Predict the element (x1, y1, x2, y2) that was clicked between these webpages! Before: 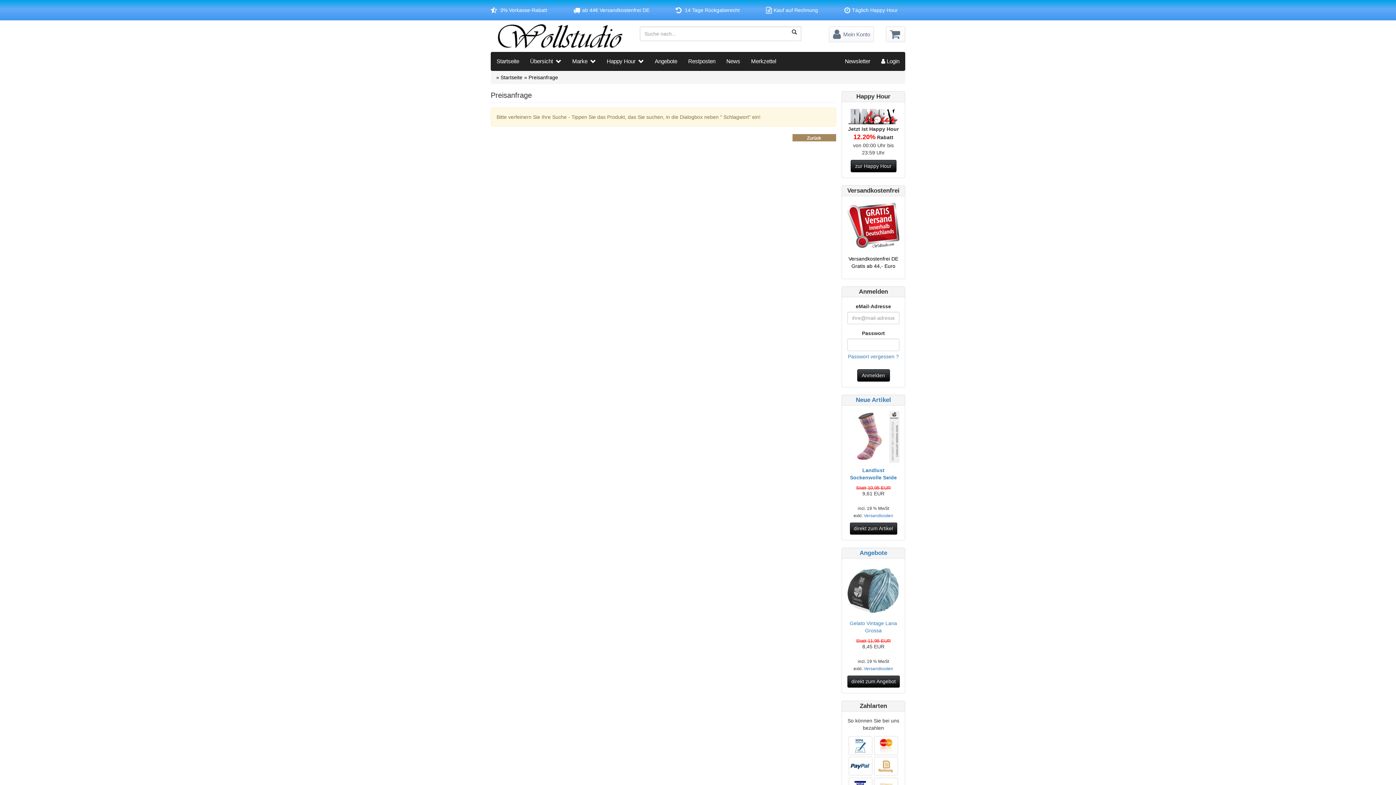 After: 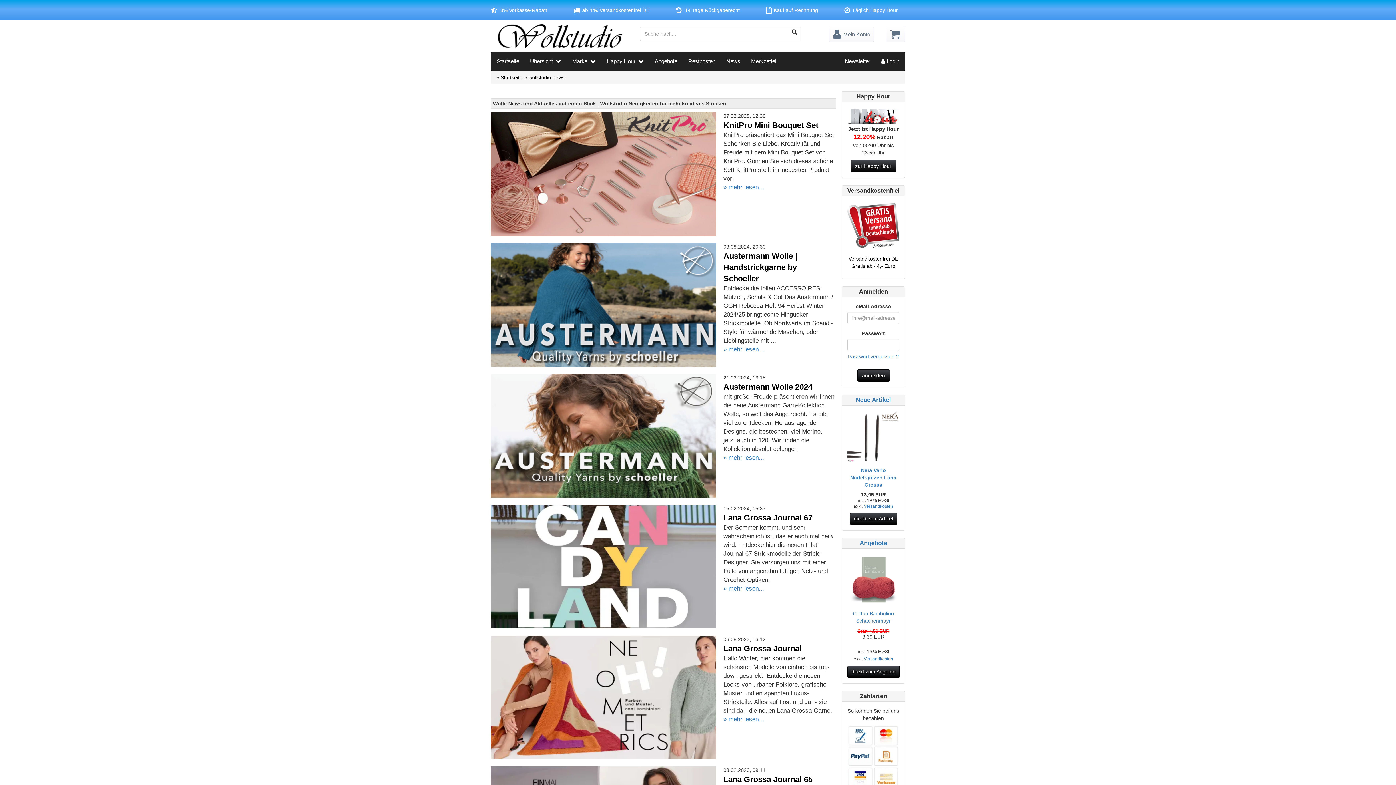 Action: bbox: (721, 52, 745, 70) label: News